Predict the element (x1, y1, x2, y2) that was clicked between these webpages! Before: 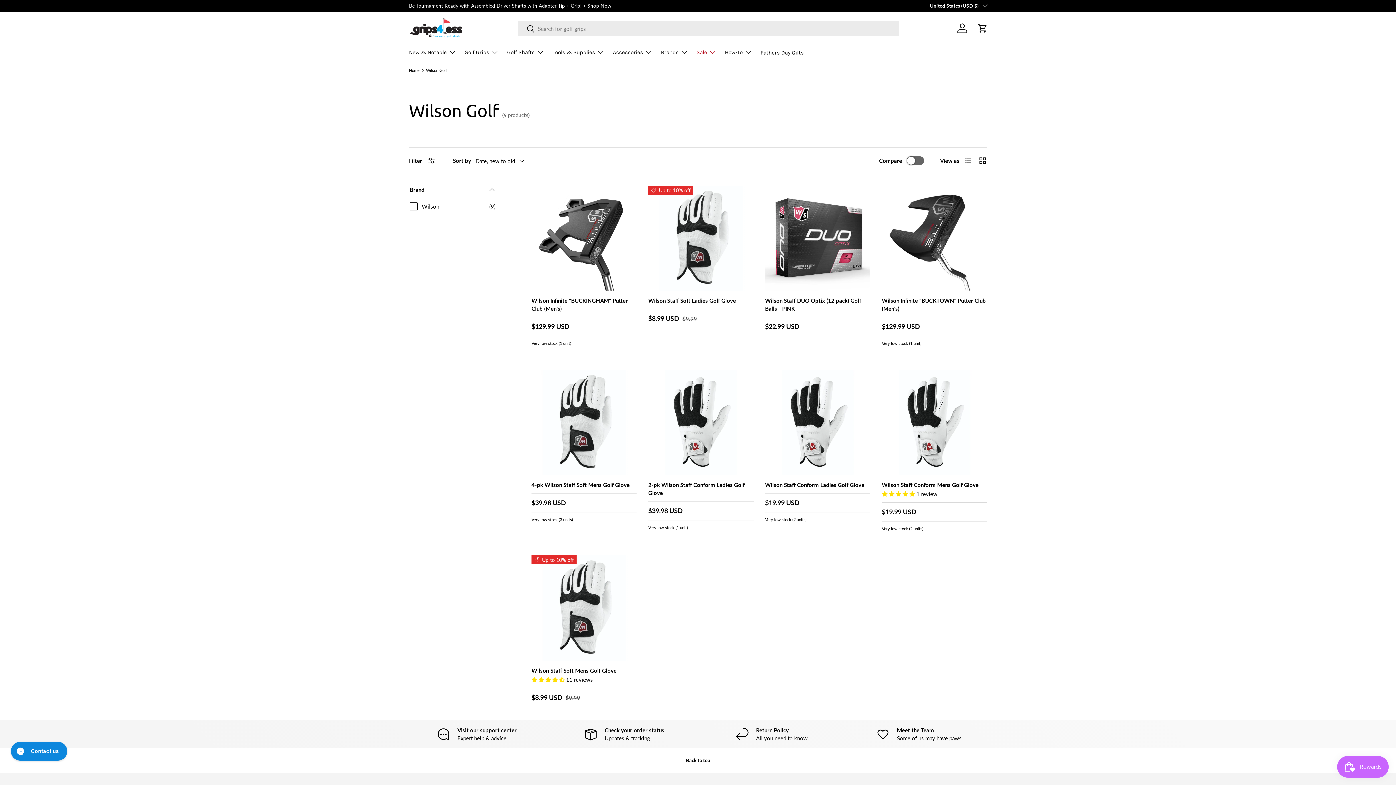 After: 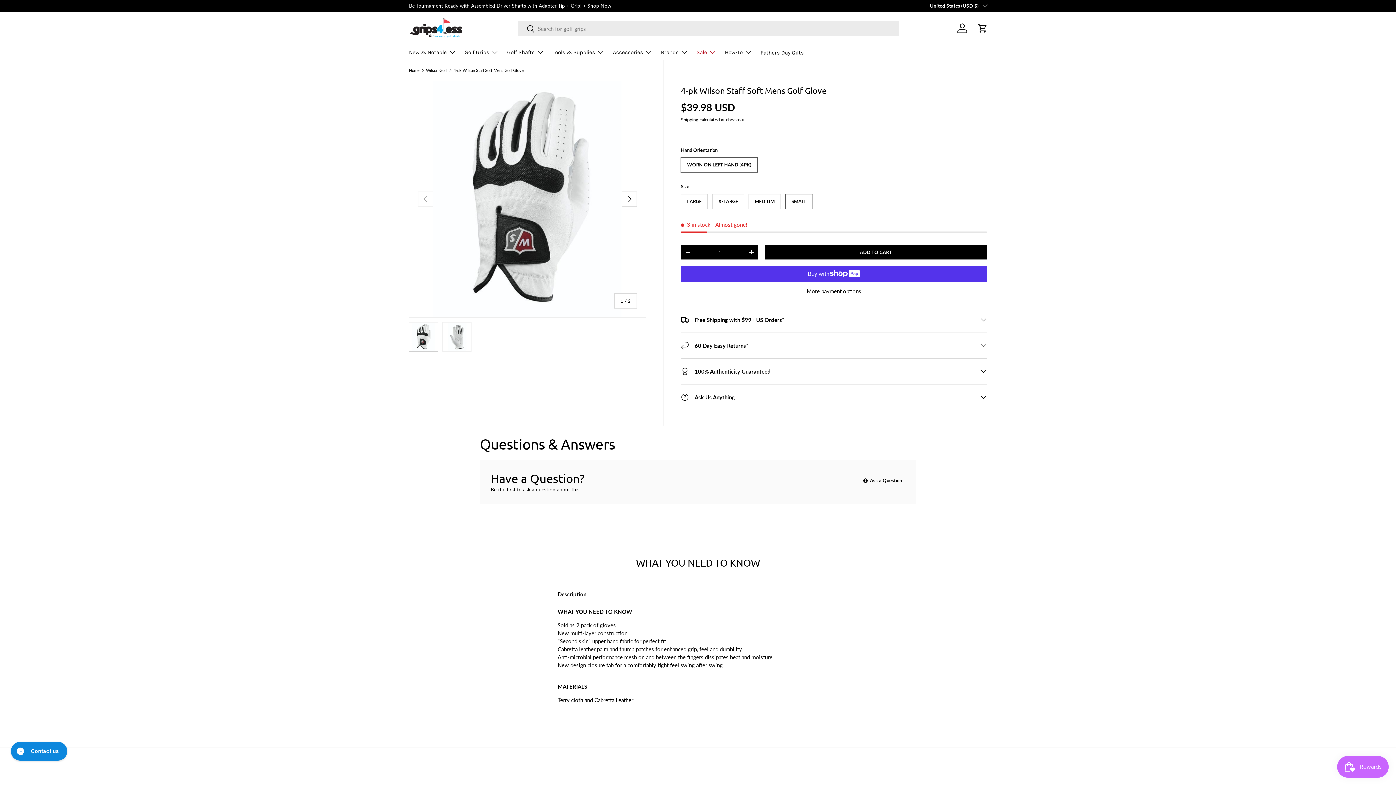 Action: label: 4-pk Wilson Staff Soft Mens Golf Glove bbox: (531, 370, 636, 475)